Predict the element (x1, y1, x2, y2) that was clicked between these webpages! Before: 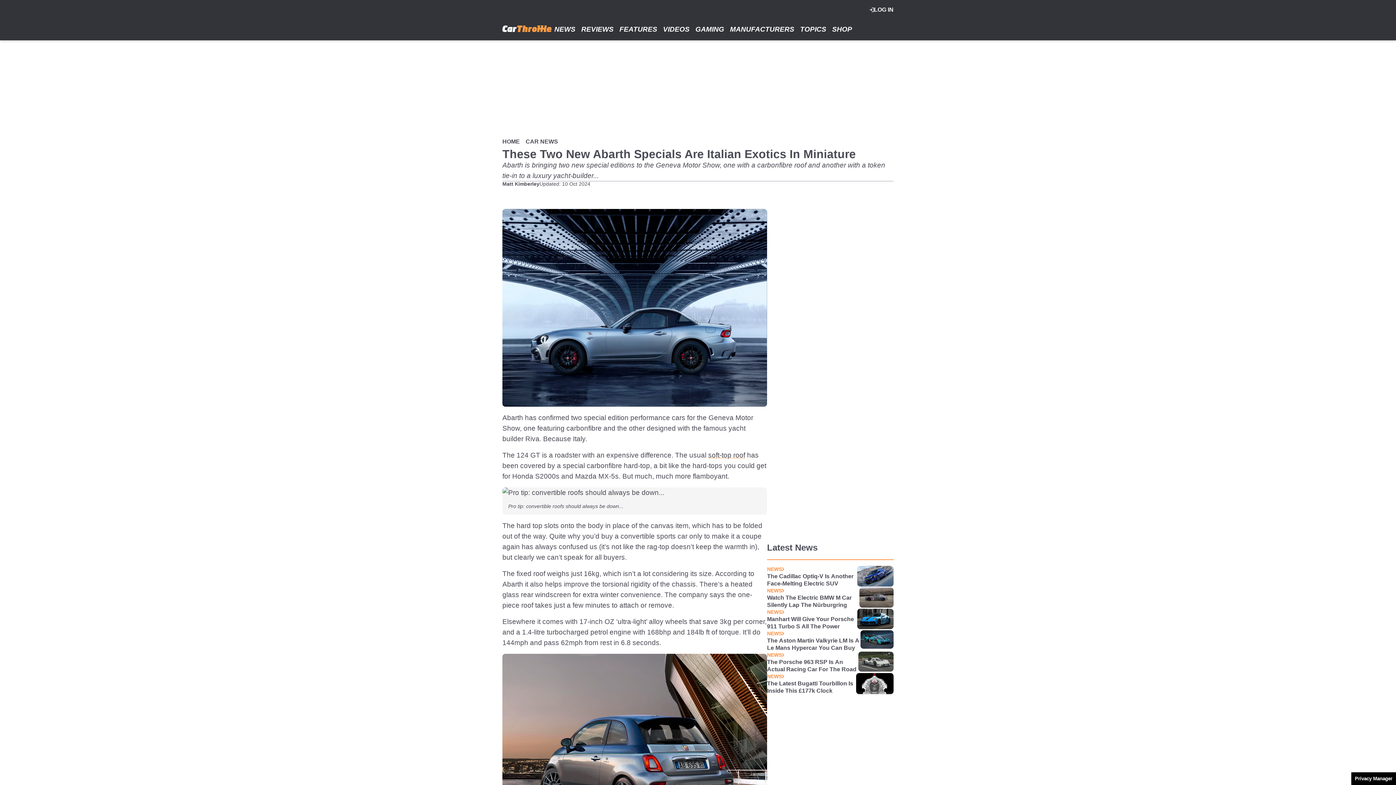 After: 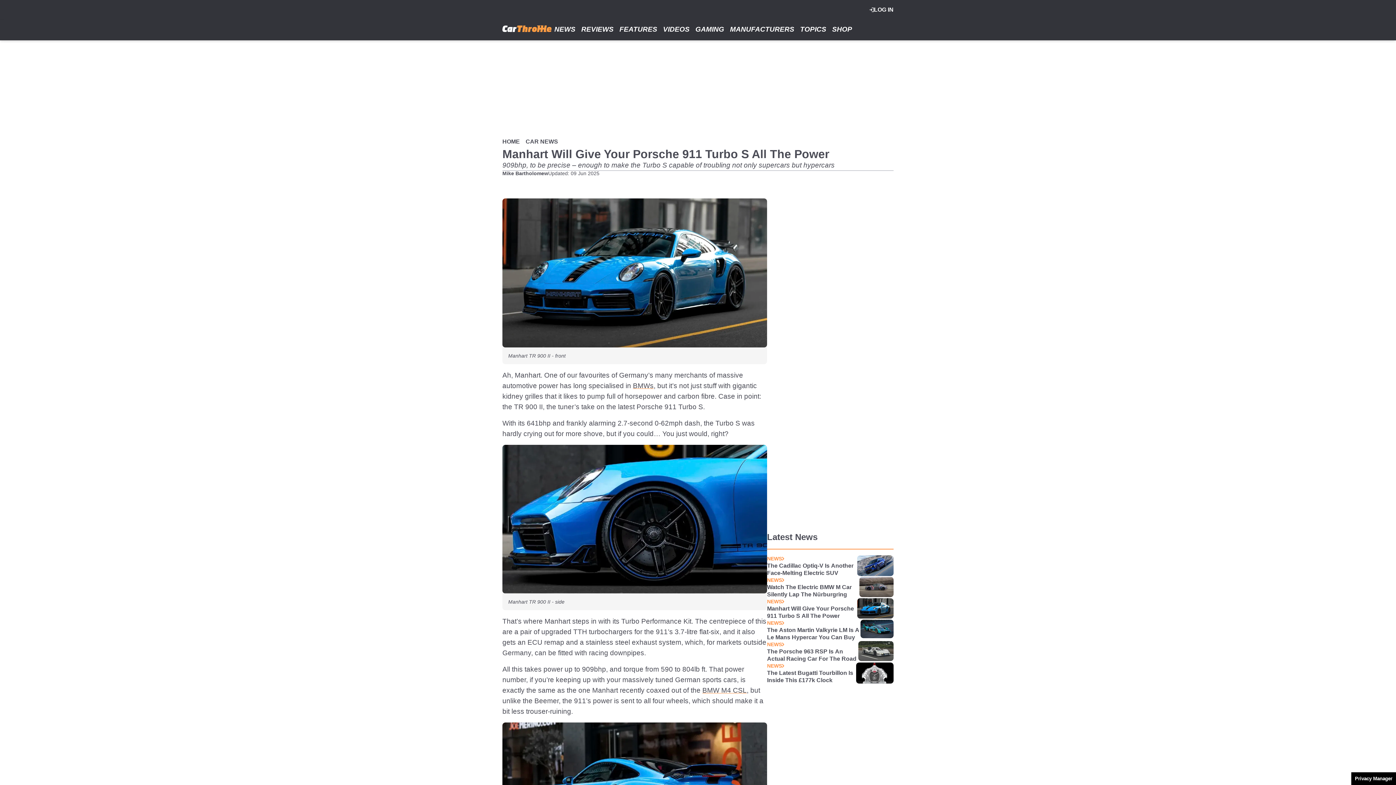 Action: label: Manhart Will Give Your Porsche 911 Turbo S All The Power bbox: (767, 616, 857, 630)